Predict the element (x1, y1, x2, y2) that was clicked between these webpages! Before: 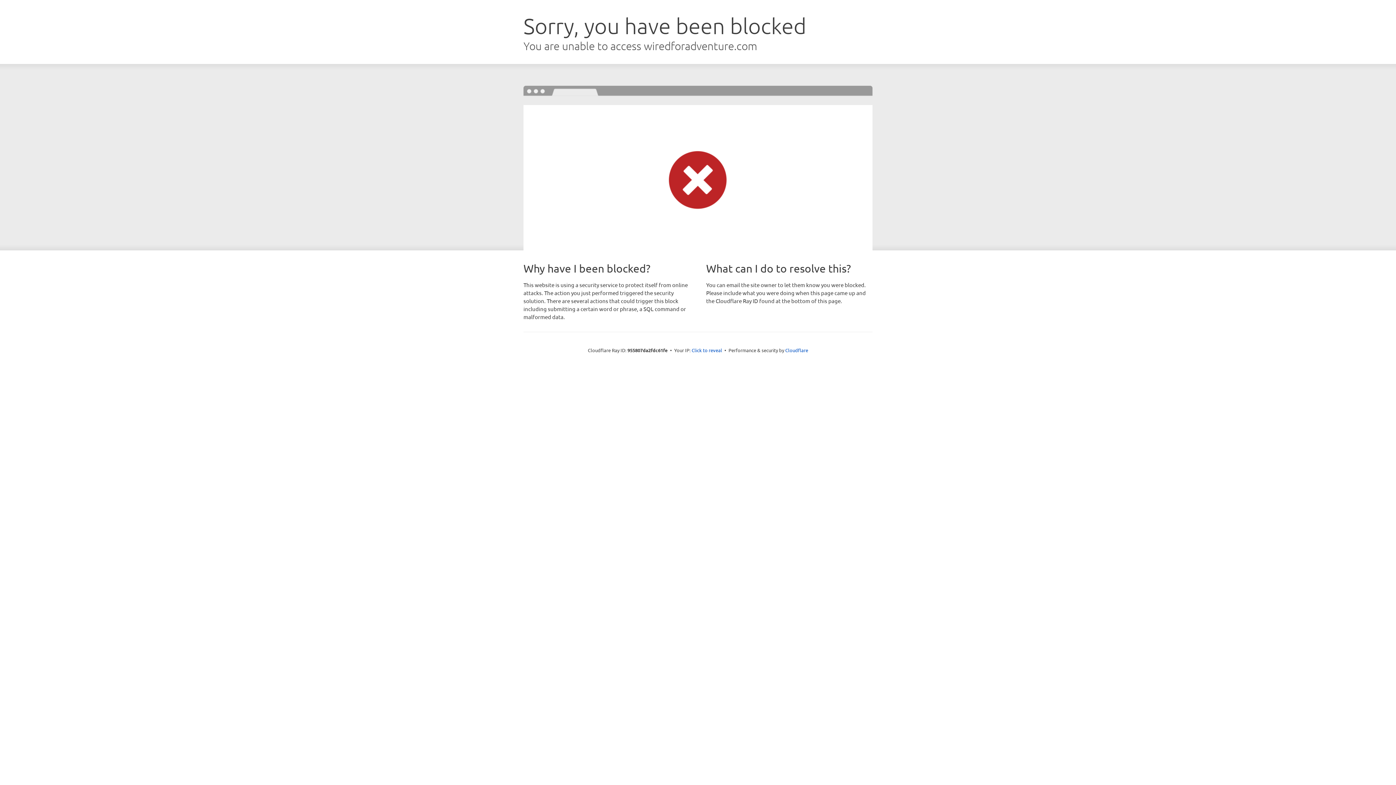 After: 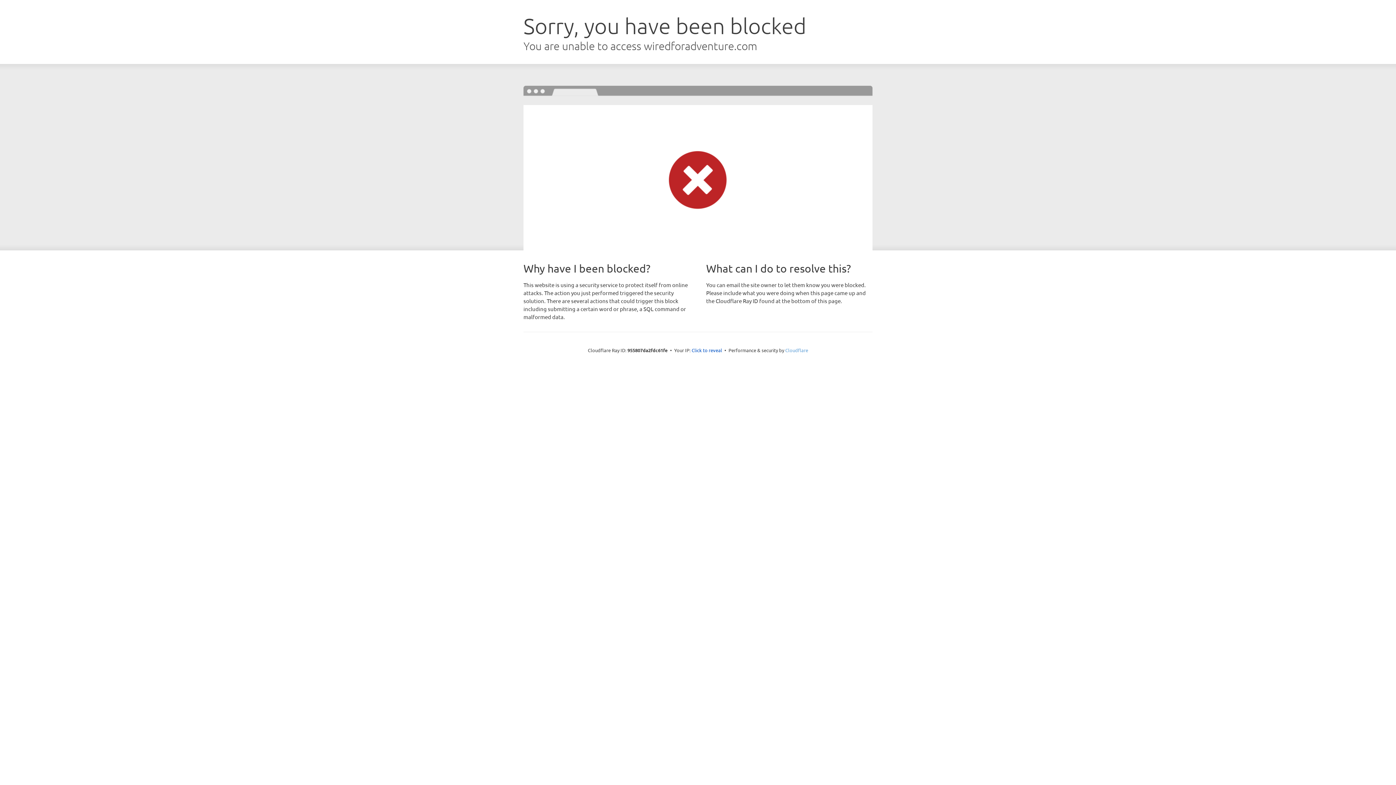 Action: bbox: (785, 347, 808, 353) label: Cloudflare